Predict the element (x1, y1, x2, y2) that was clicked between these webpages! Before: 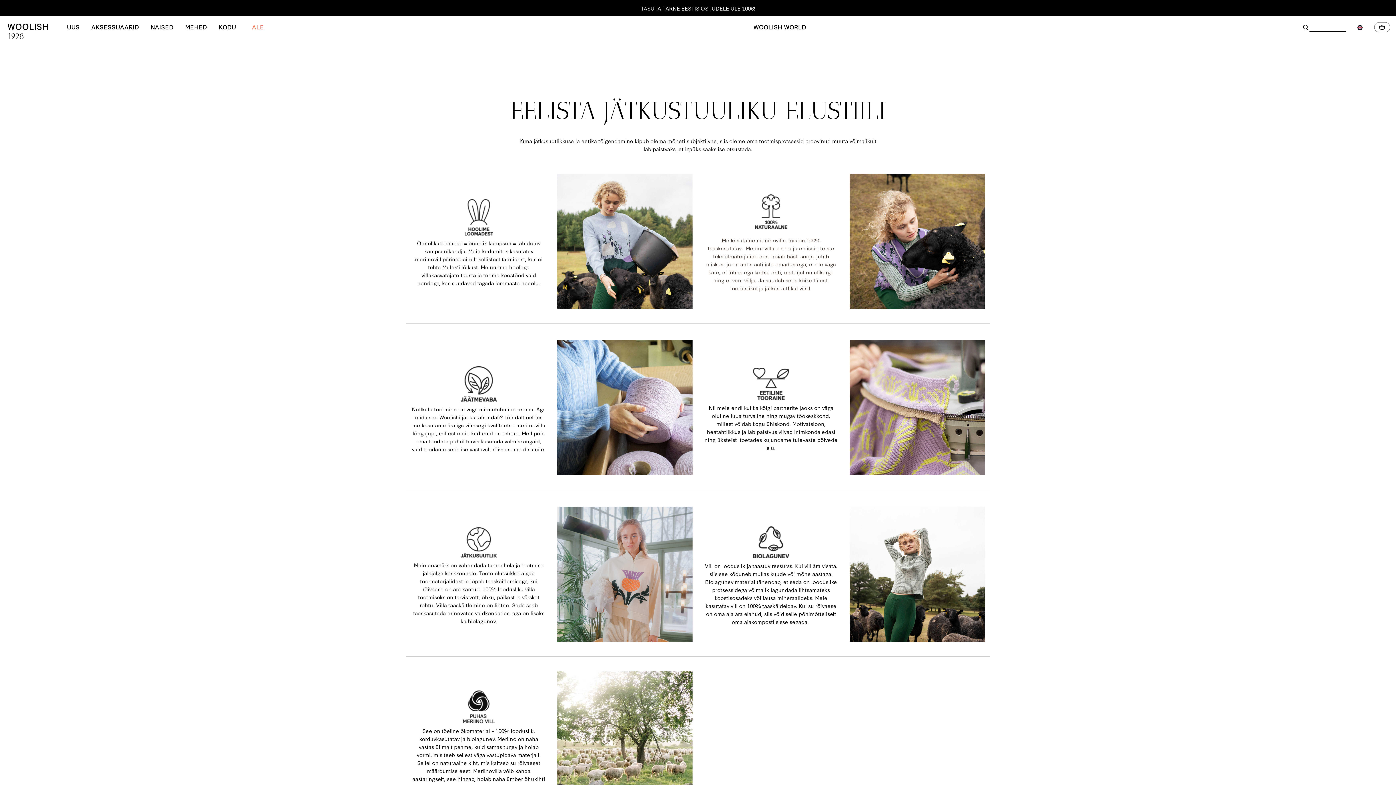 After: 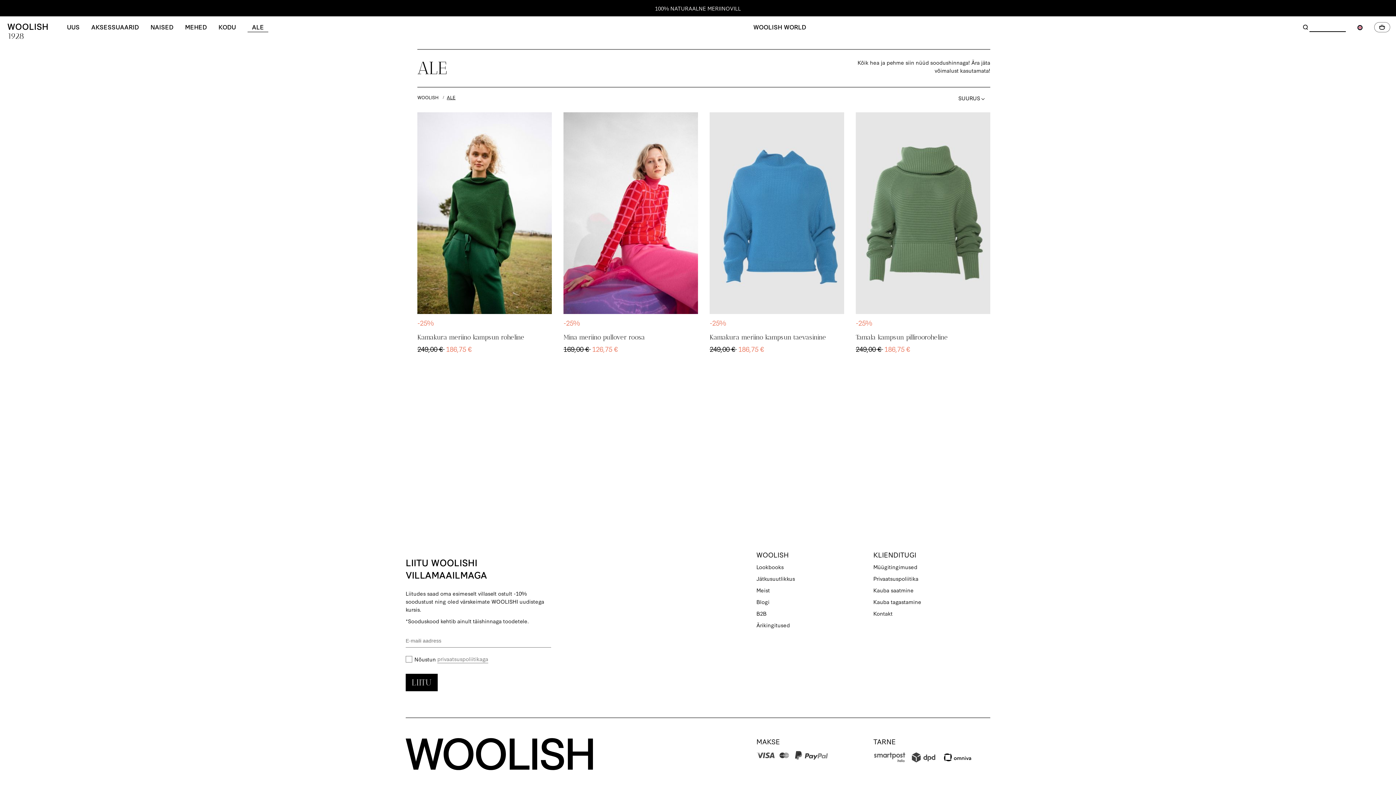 Action: bbox: (247, 22, 268, 32) label: ALE